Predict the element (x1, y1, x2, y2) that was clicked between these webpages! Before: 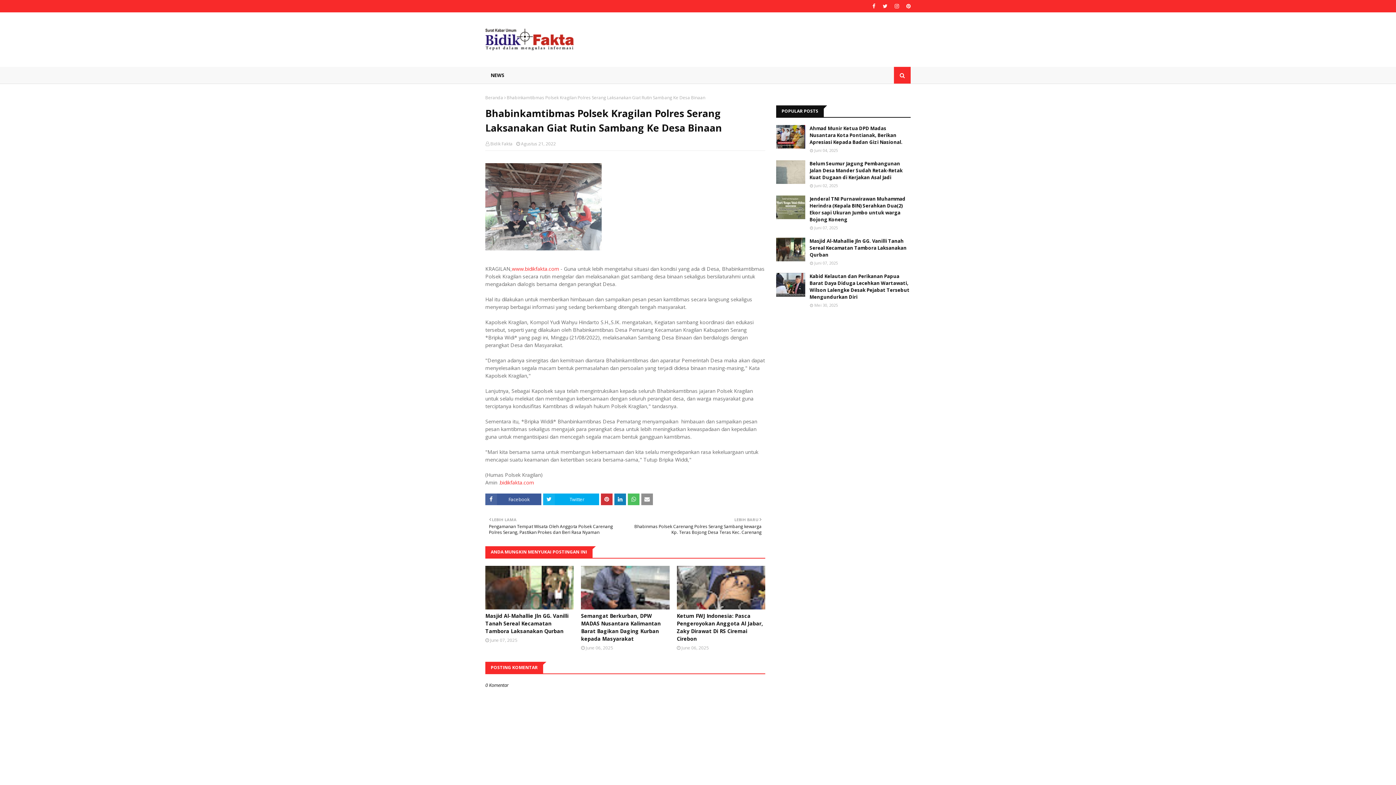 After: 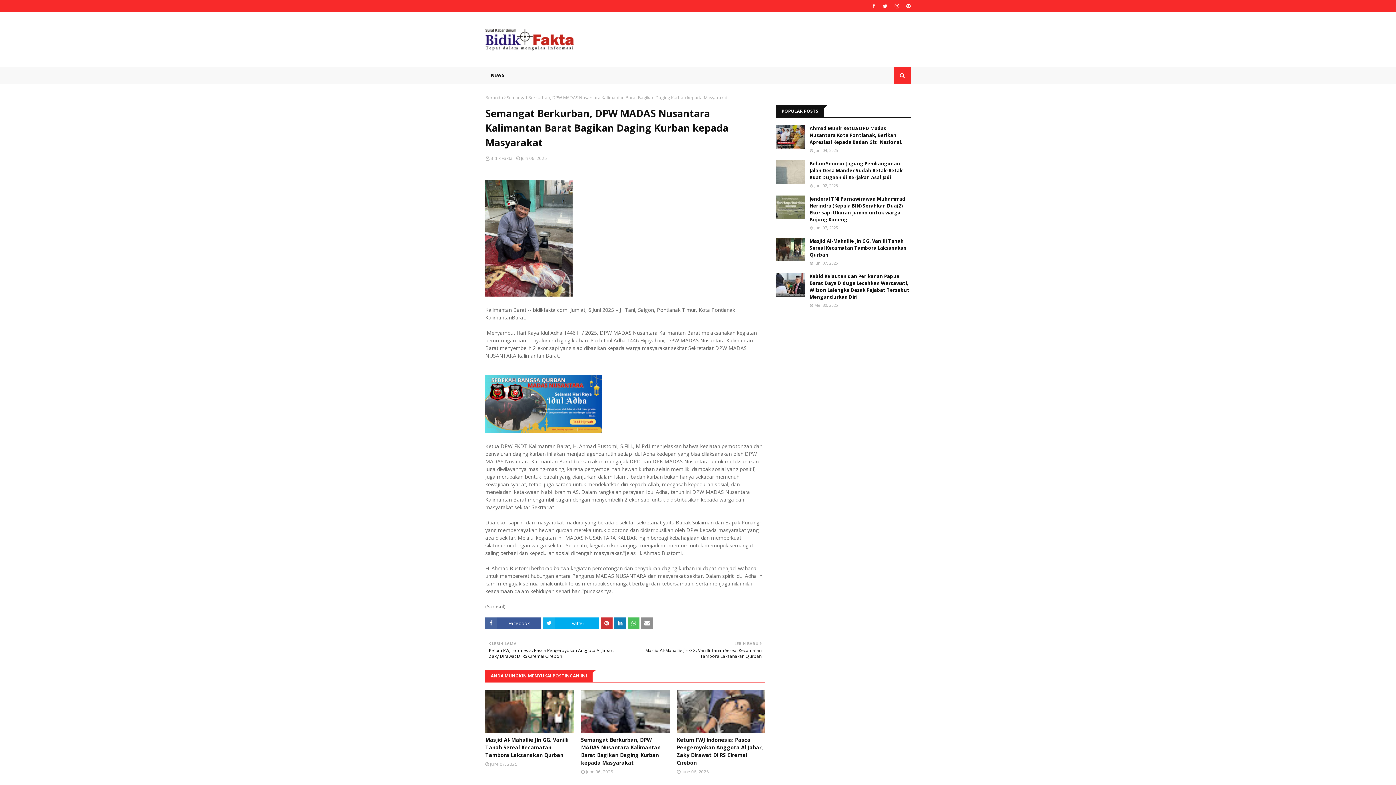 Action: bbox: (581, 566, 669, 609)